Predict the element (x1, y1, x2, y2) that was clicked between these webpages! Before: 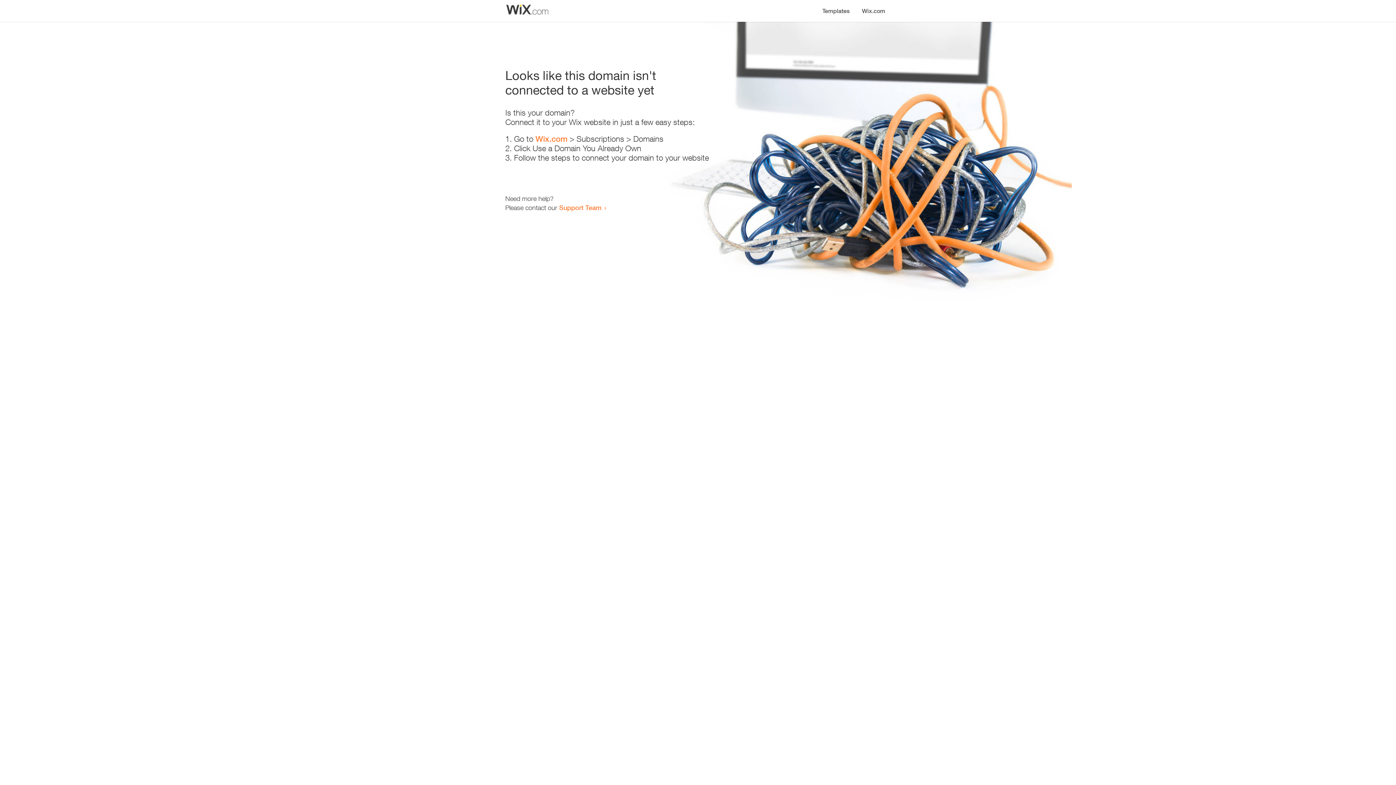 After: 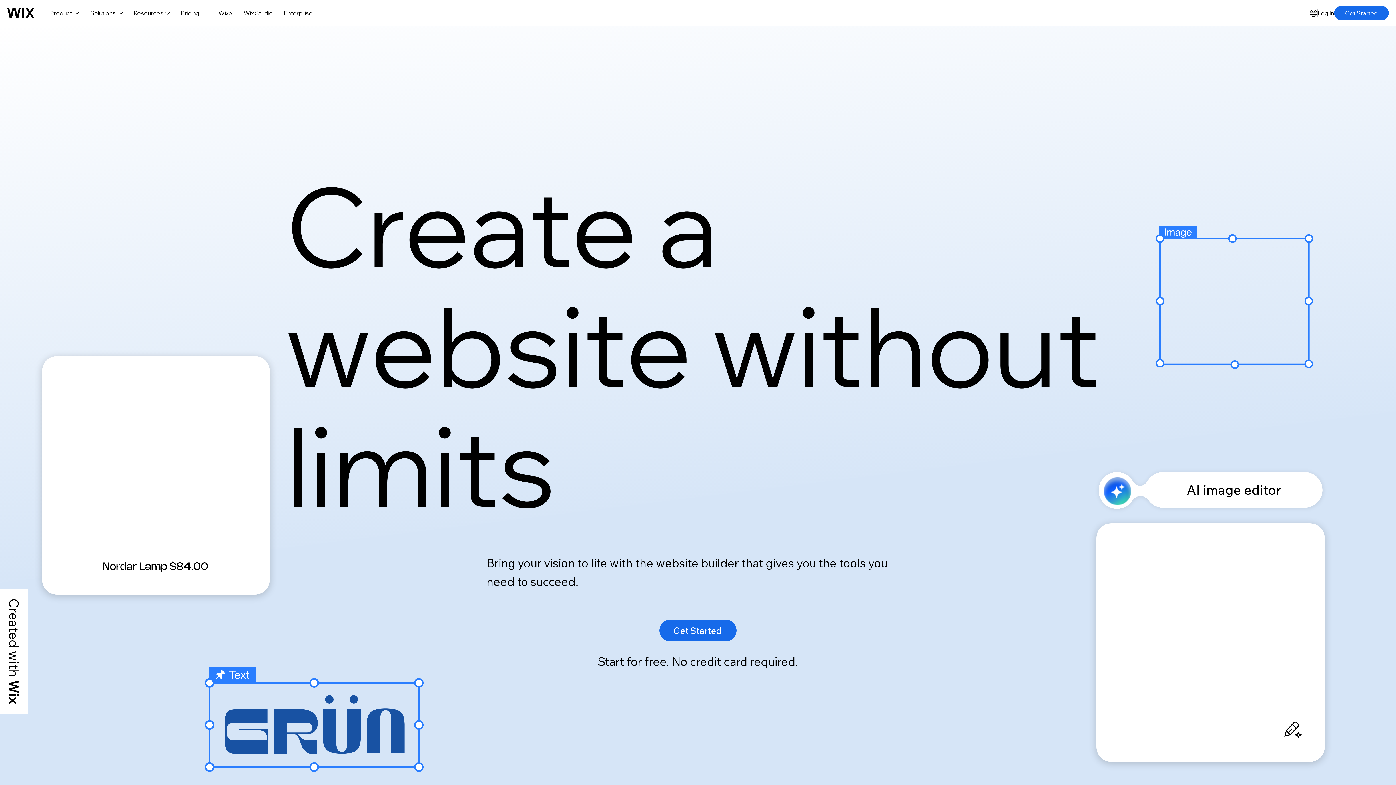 Action: label: Wix.com bbox: (856, 0, 890, 14)